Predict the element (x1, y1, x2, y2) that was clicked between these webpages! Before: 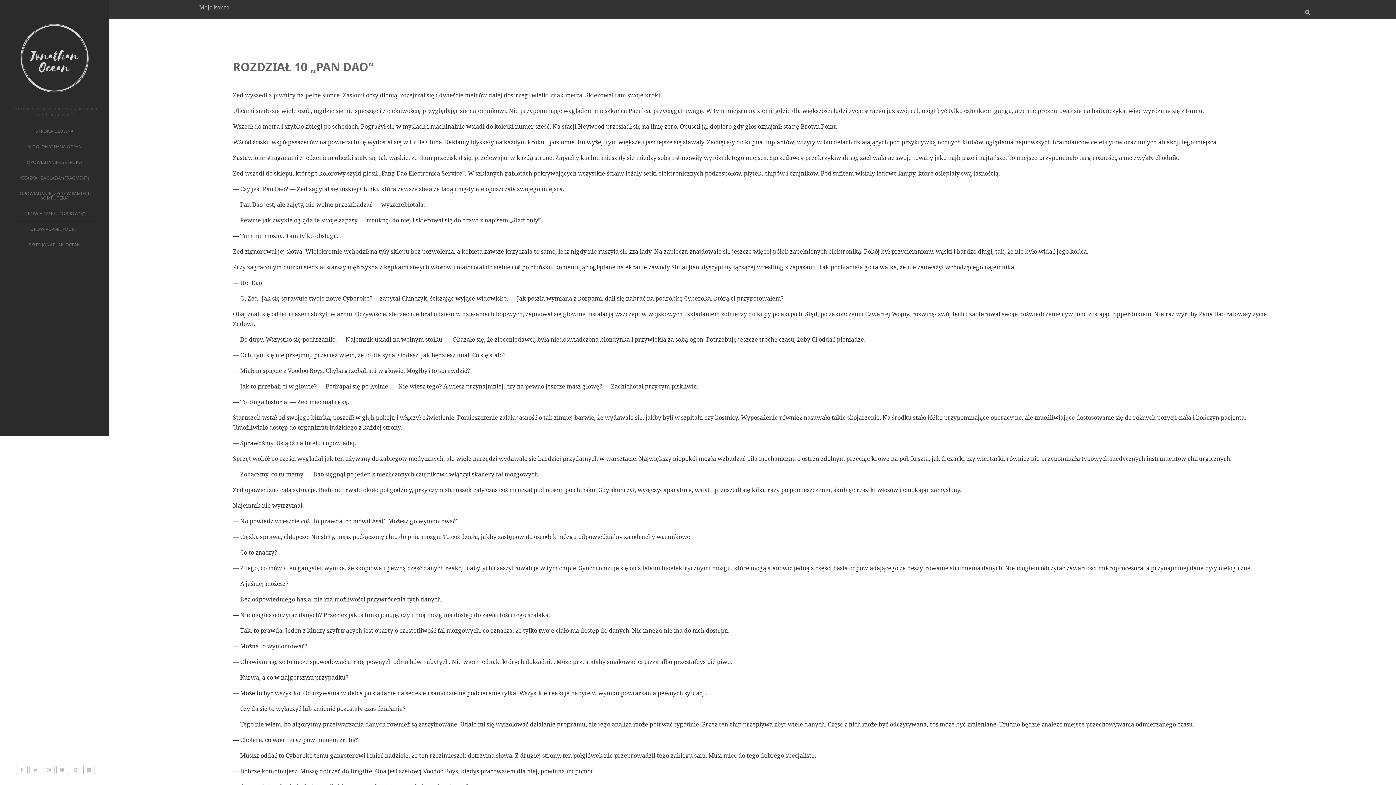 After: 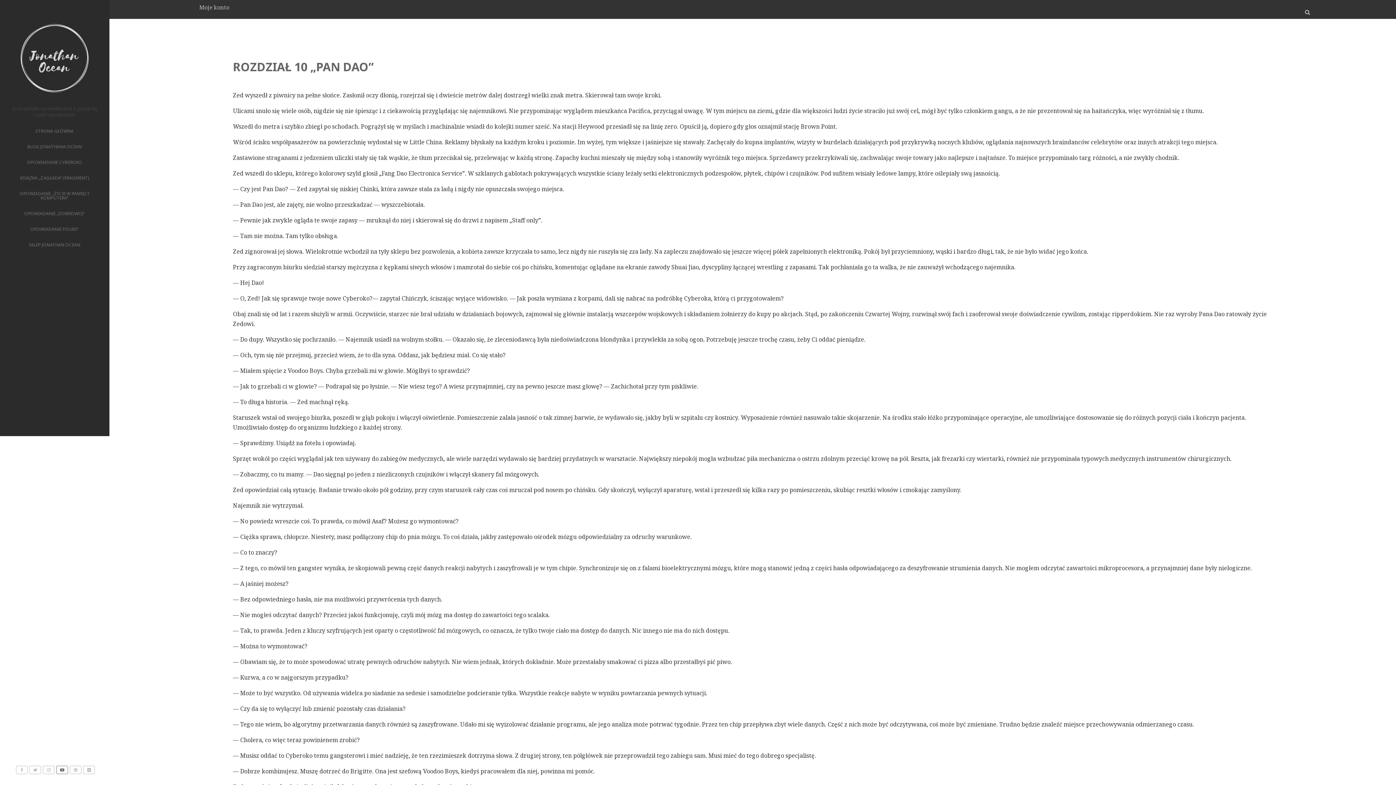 Action: bbox: (56, 766, 68, 774)